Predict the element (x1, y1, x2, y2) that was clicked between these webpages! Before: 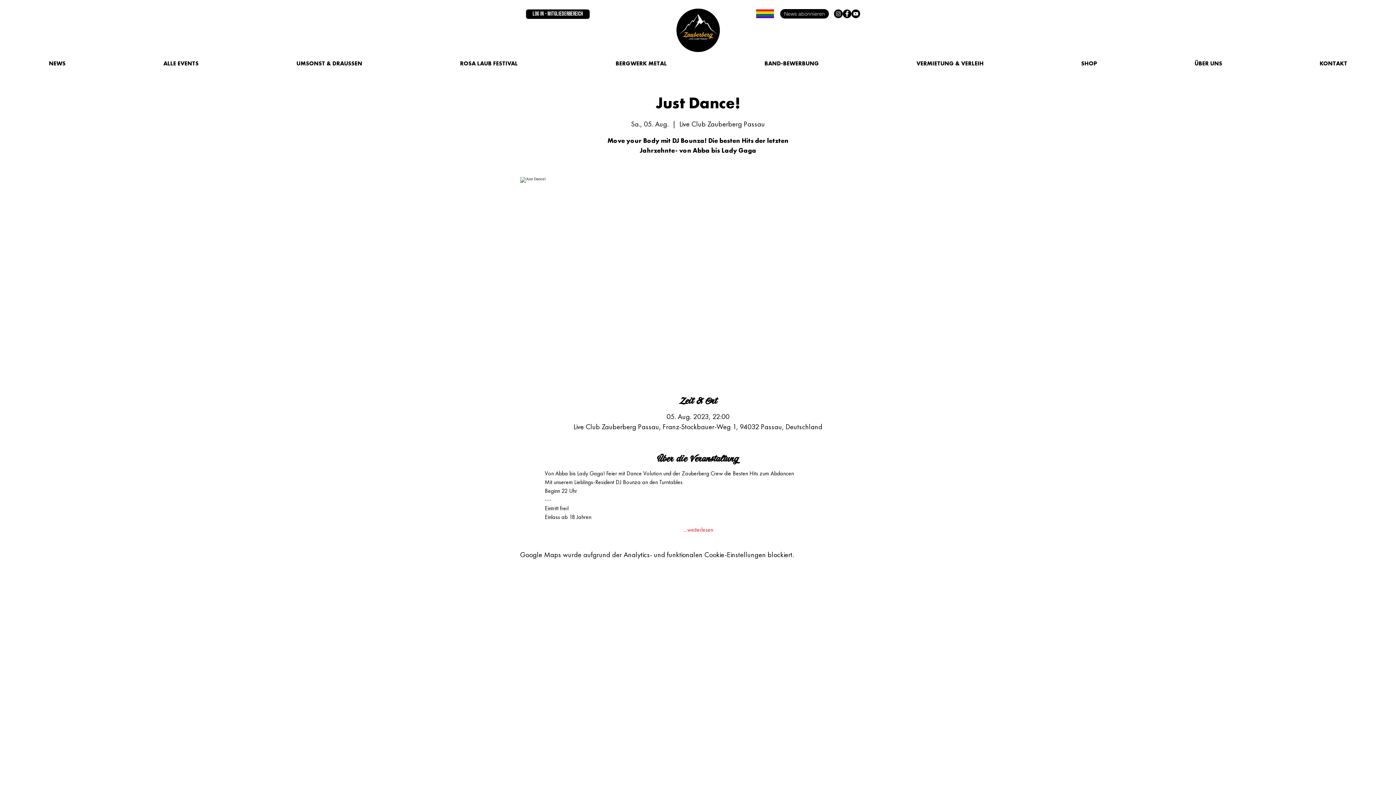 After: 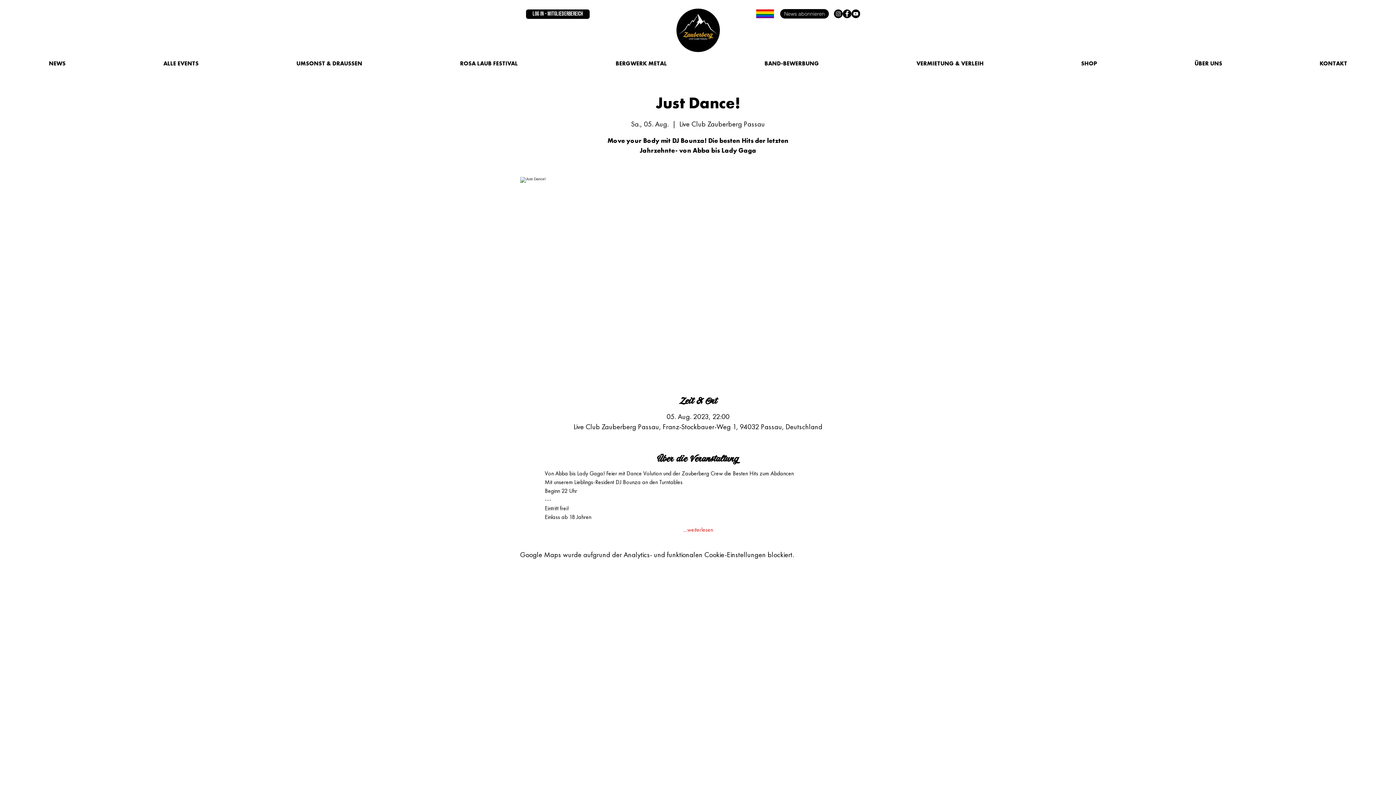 Action: label: Facebook - Black Circle bbox: (842, 9, 851, 18)